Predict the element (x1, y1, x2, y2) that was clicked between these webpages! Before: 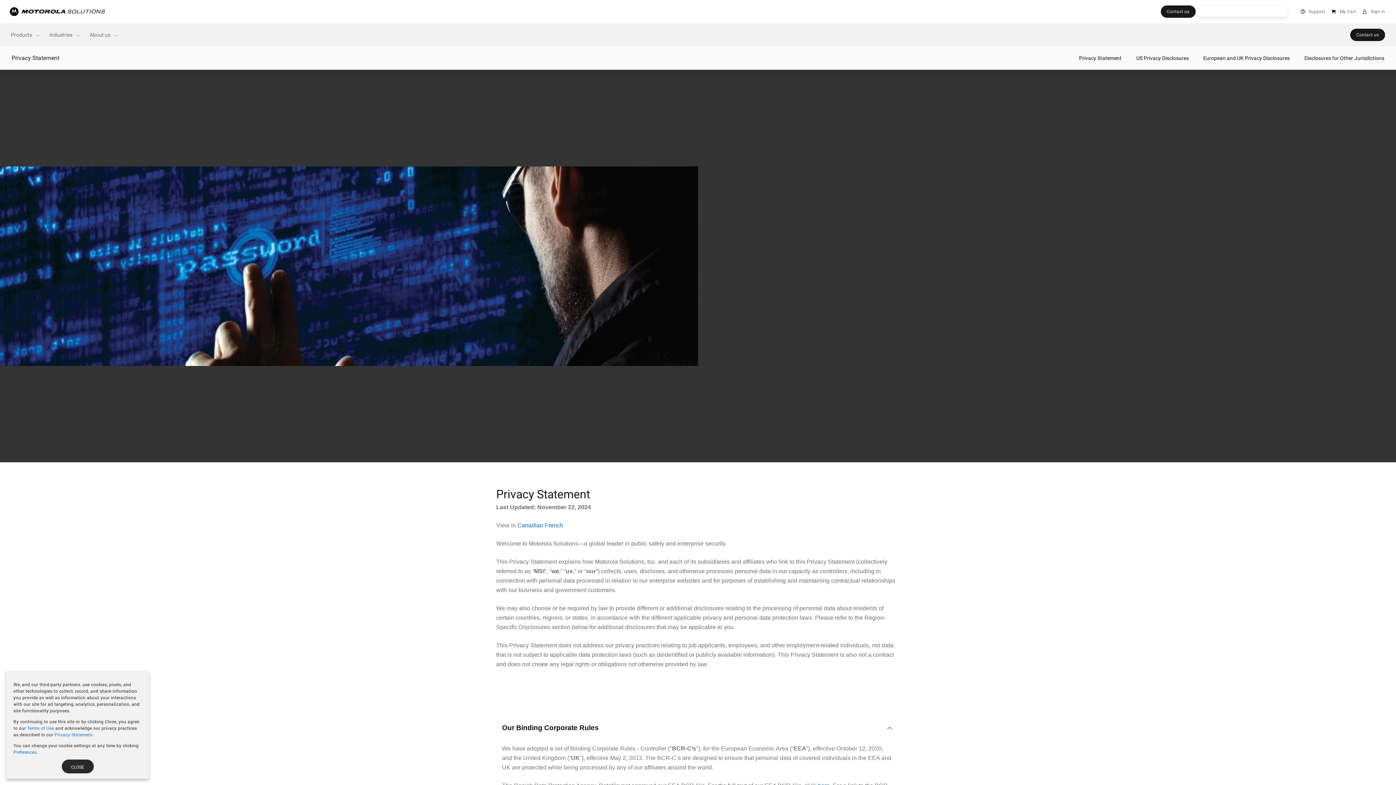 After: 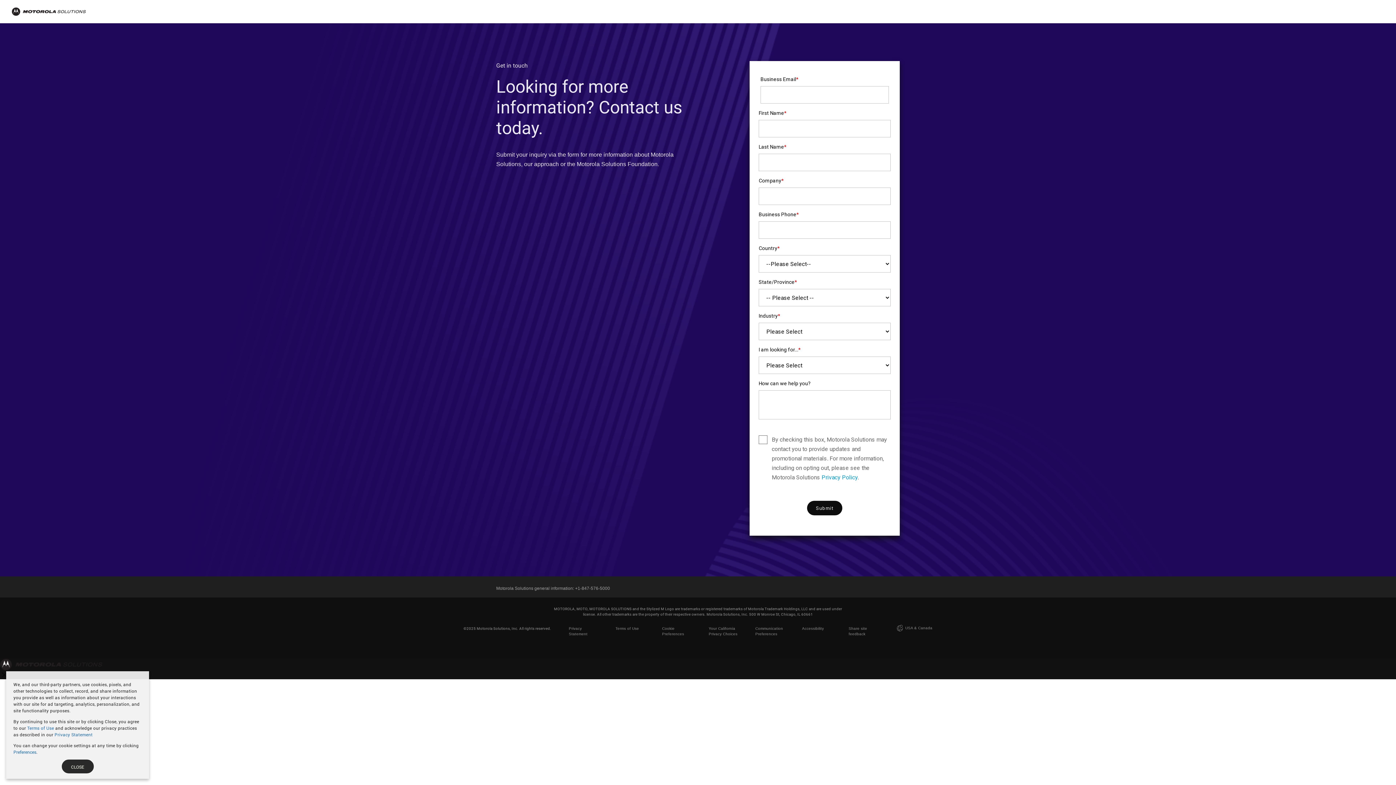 Action: bbox: (1160, 5, 1195, 17) label: Contact us